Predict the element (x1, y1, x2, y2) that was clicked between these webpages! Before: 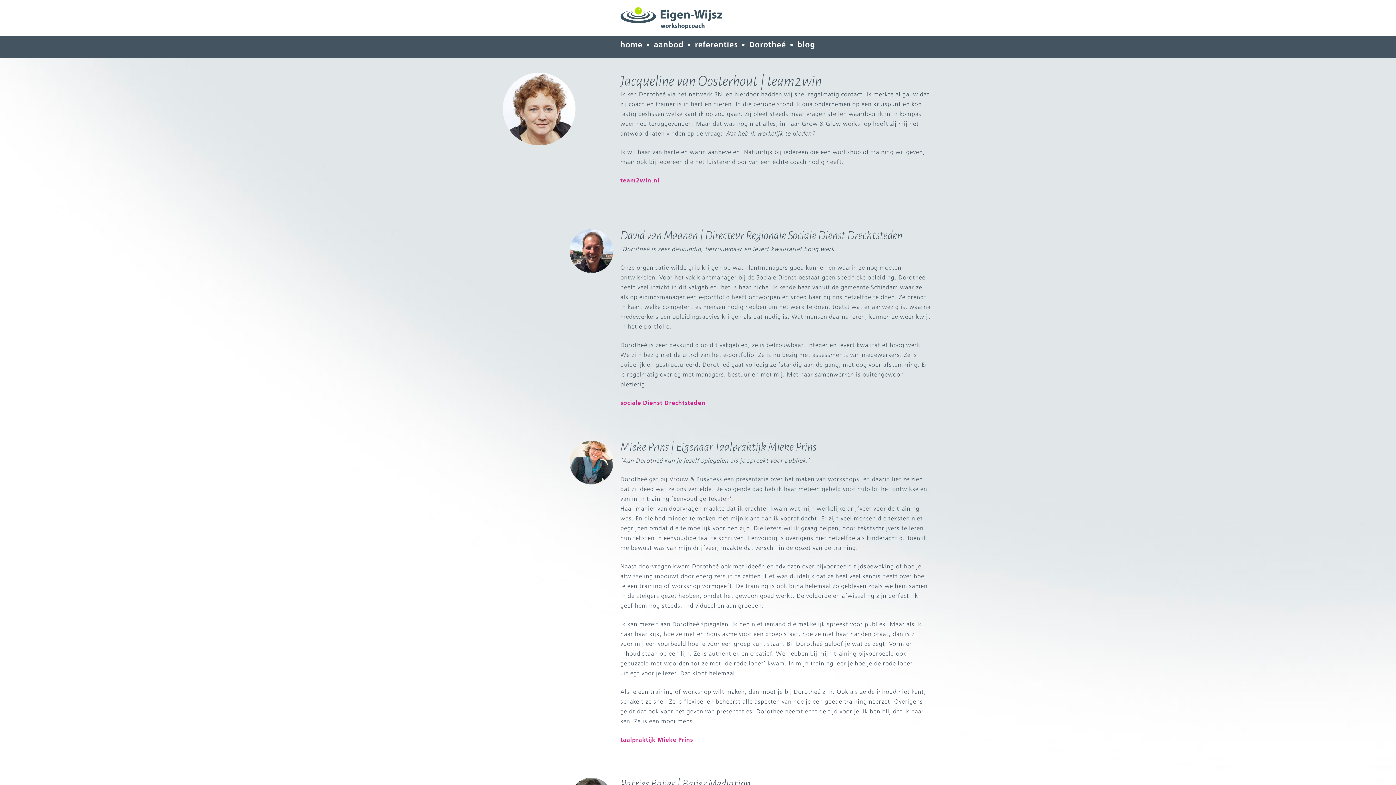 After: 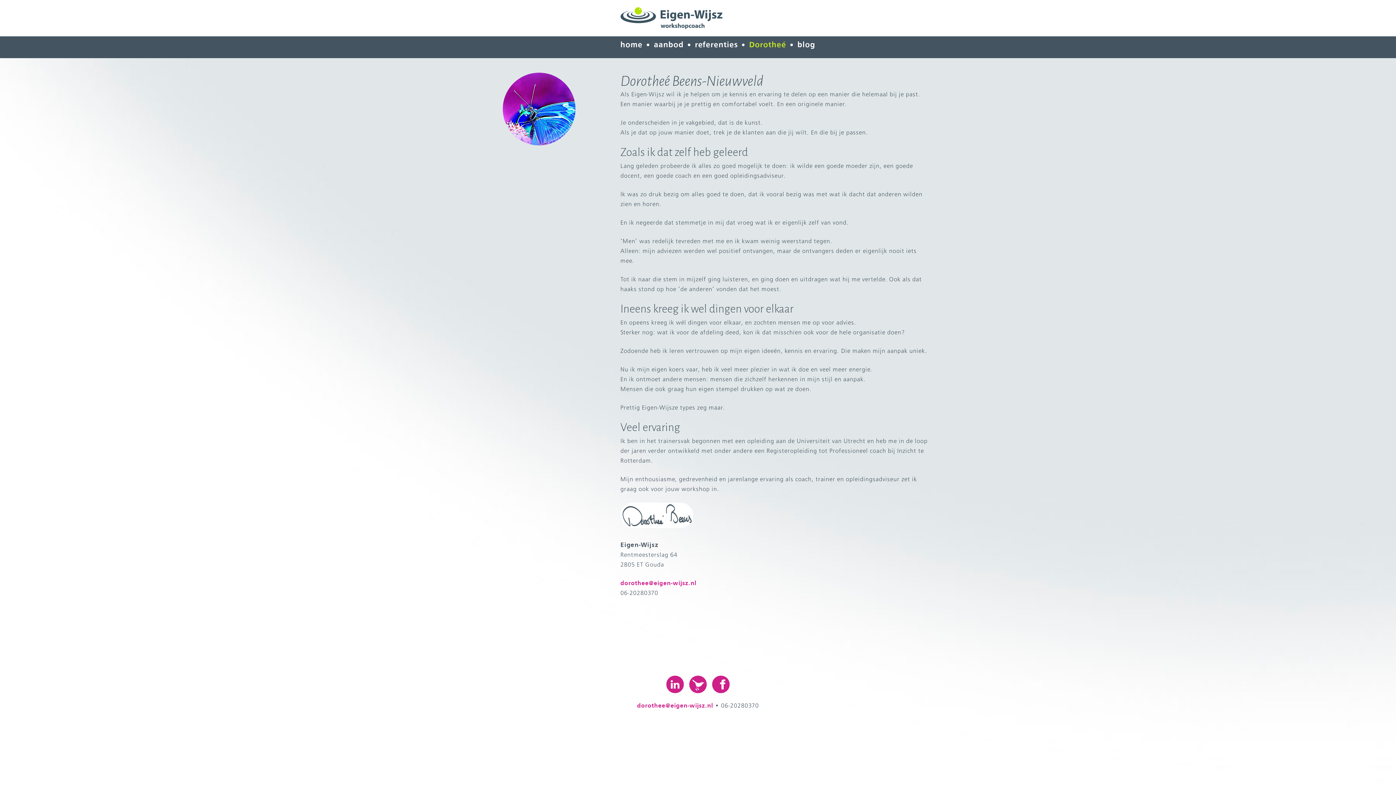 Action: bbox: (749, 40, 790, 53) label: Dorotheé